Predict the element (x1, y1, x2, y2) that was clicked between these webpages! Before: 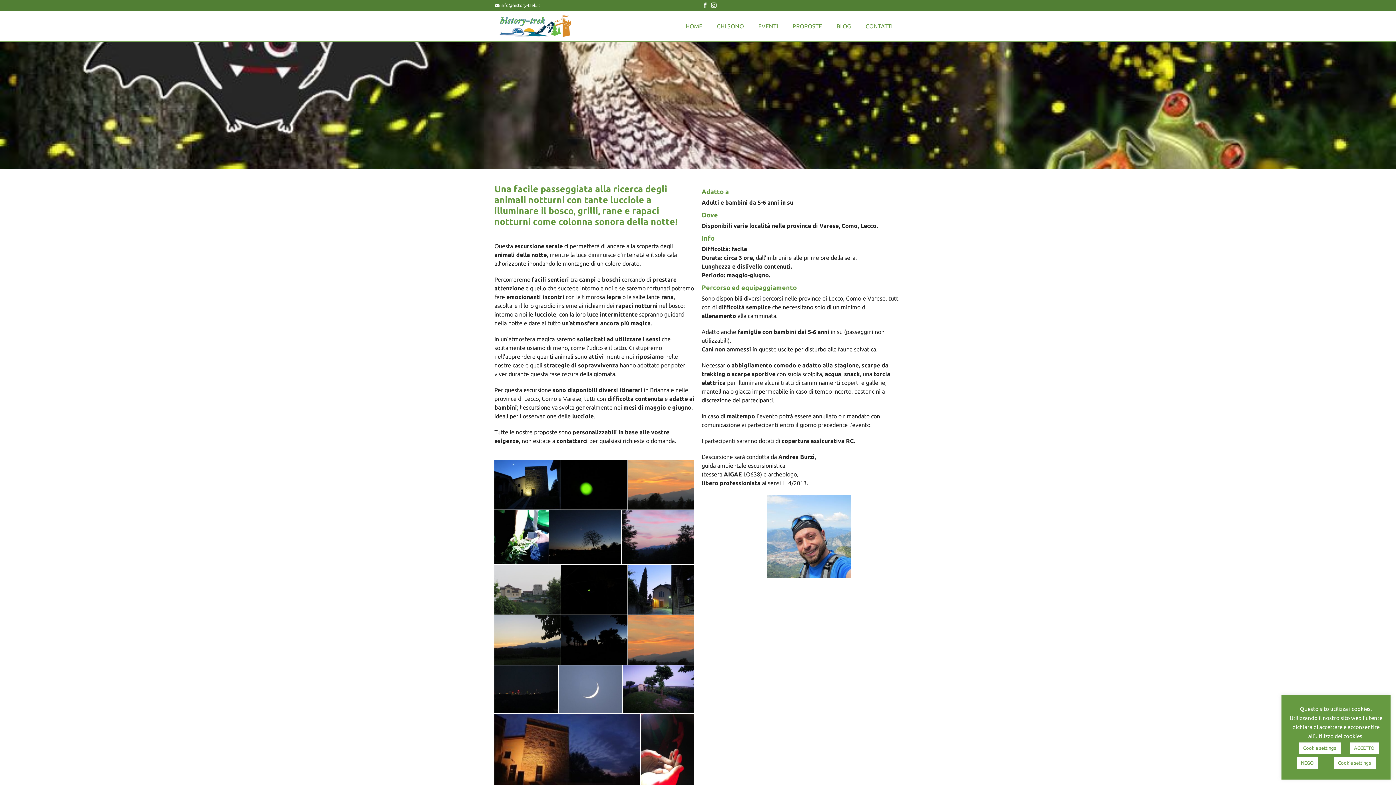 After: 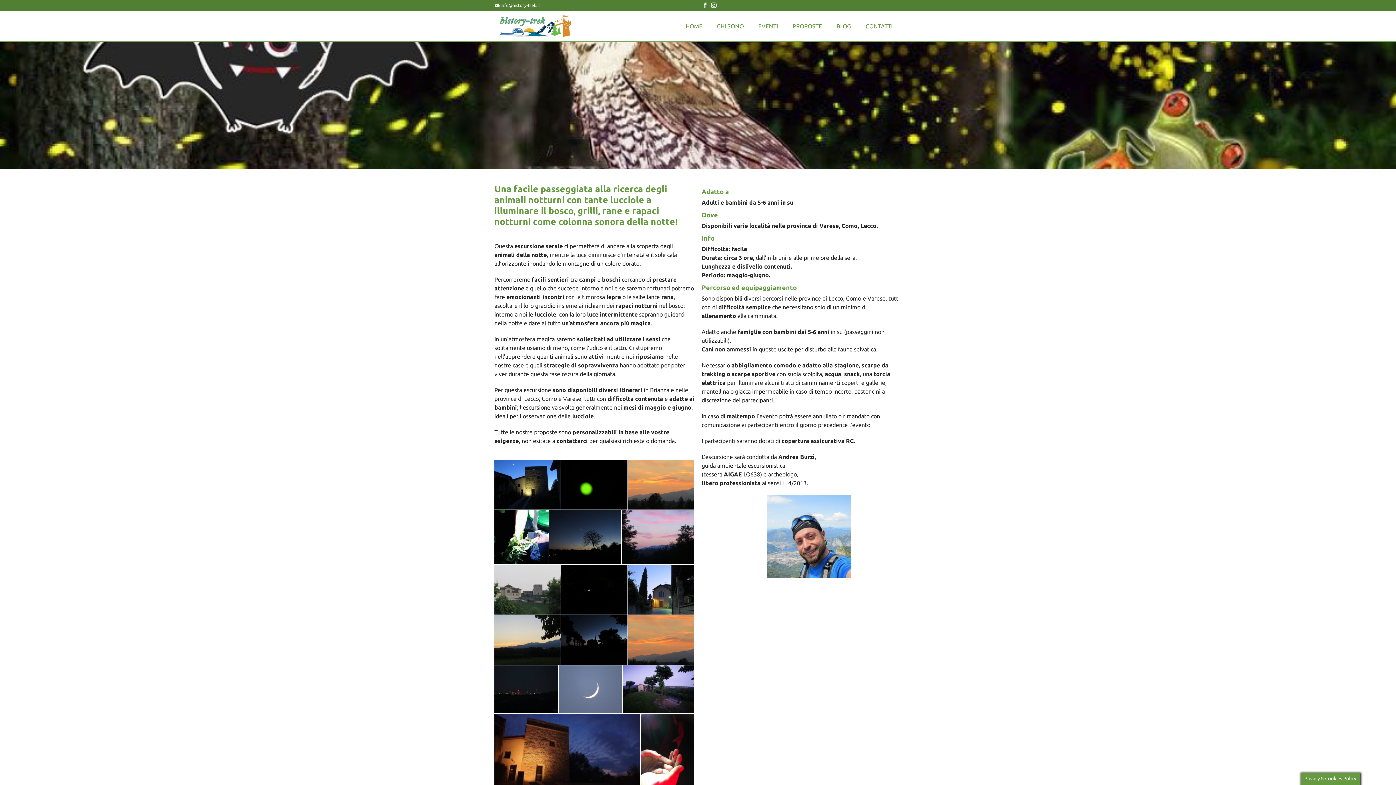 Action: label: ACCETTO bbox: (1350, 742, 1379, 754)